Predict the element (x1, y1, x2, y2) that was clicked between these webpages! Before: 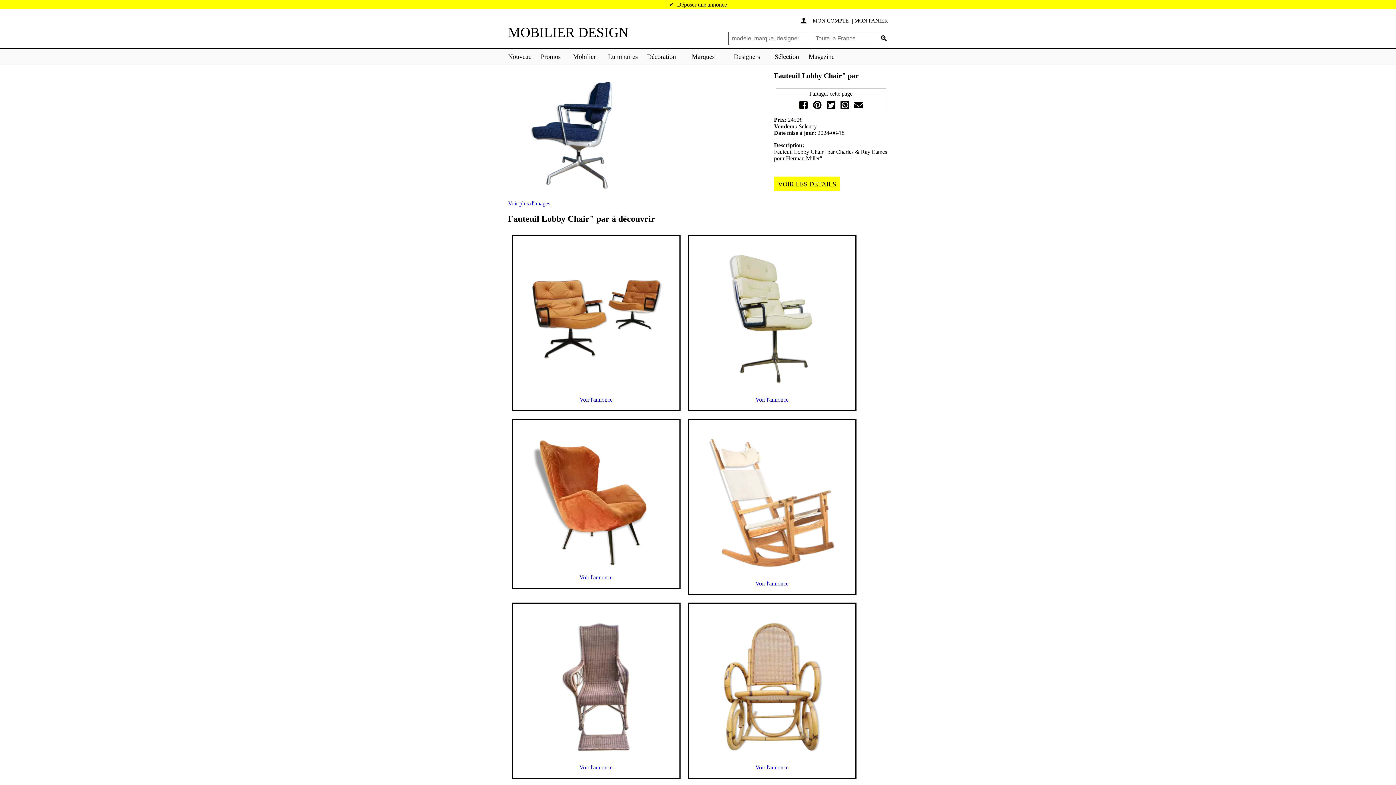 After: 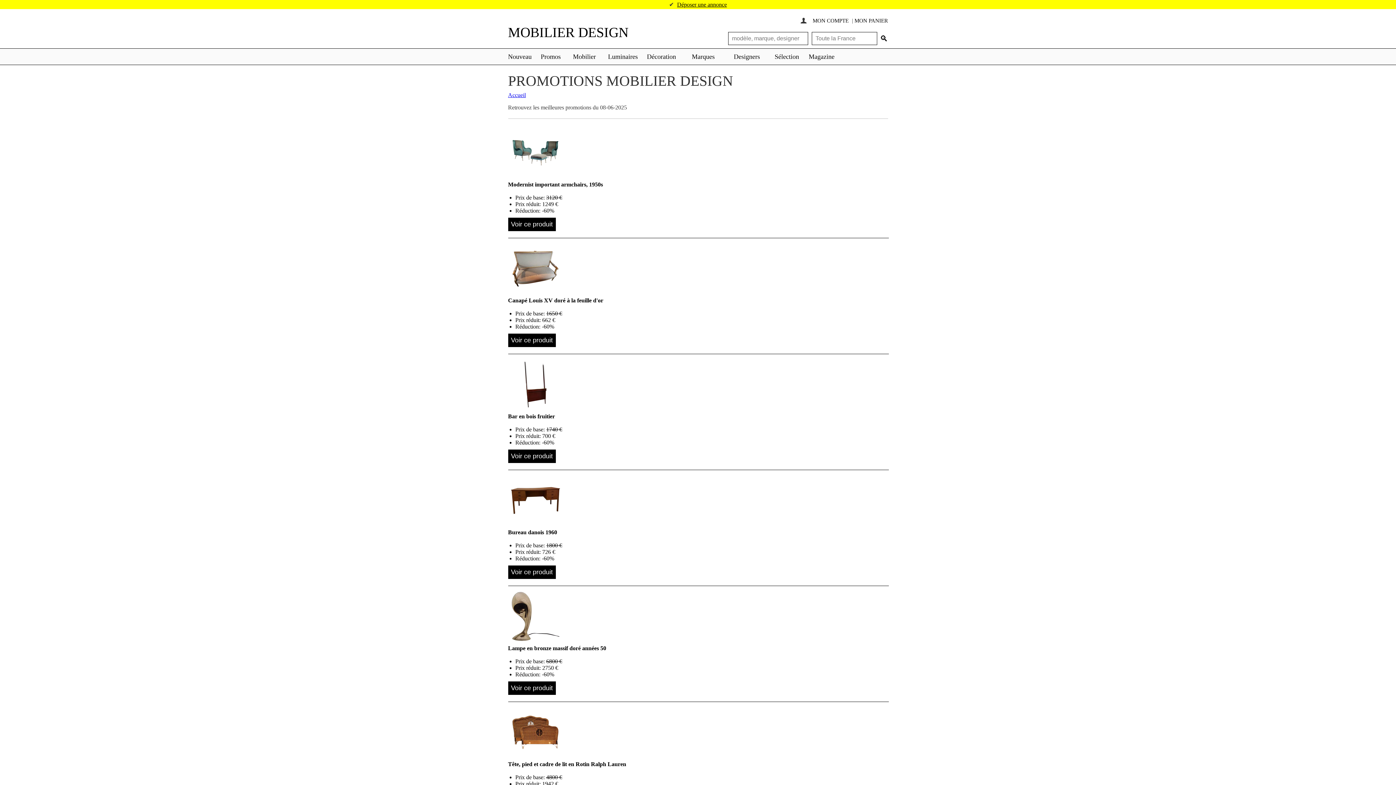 Action: label: Promos bbox: (537, 48, 564, 64)